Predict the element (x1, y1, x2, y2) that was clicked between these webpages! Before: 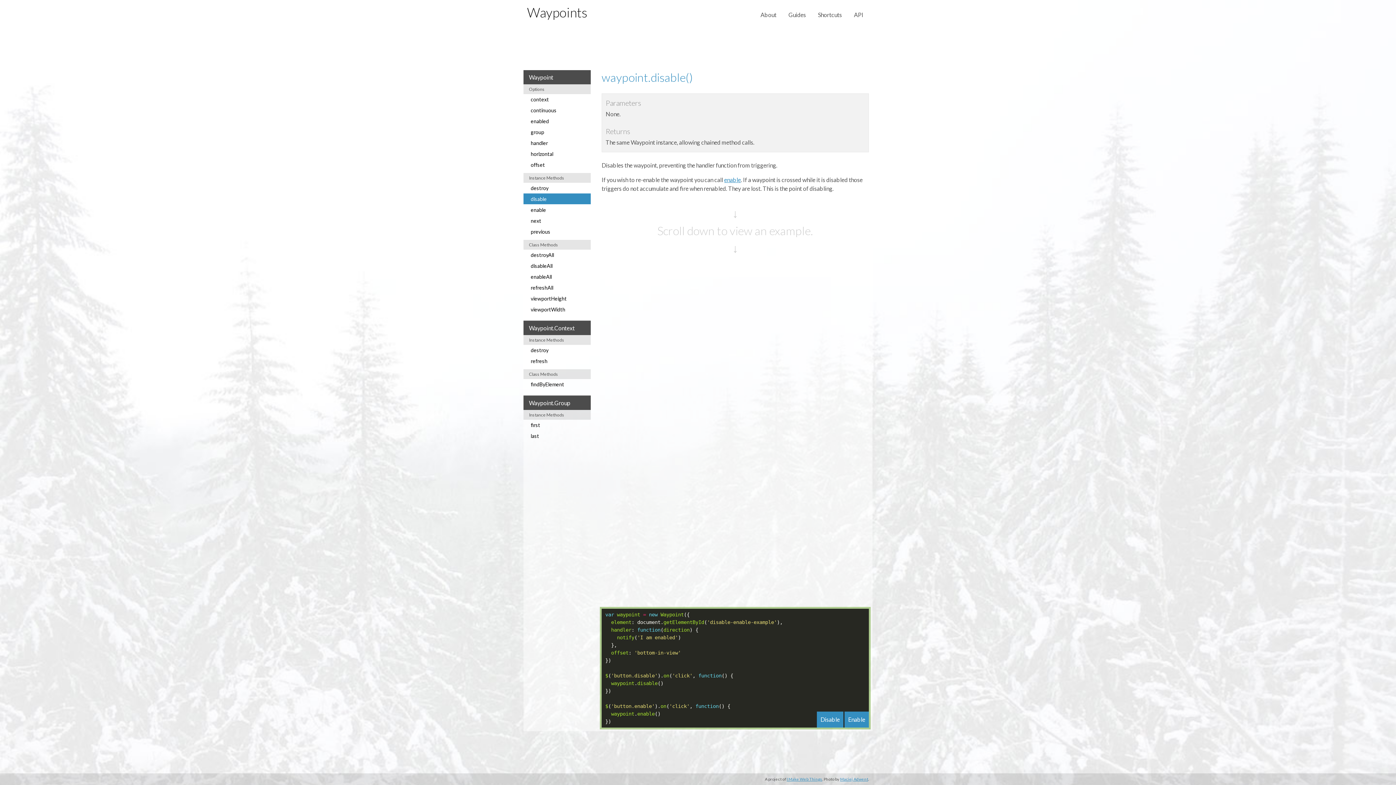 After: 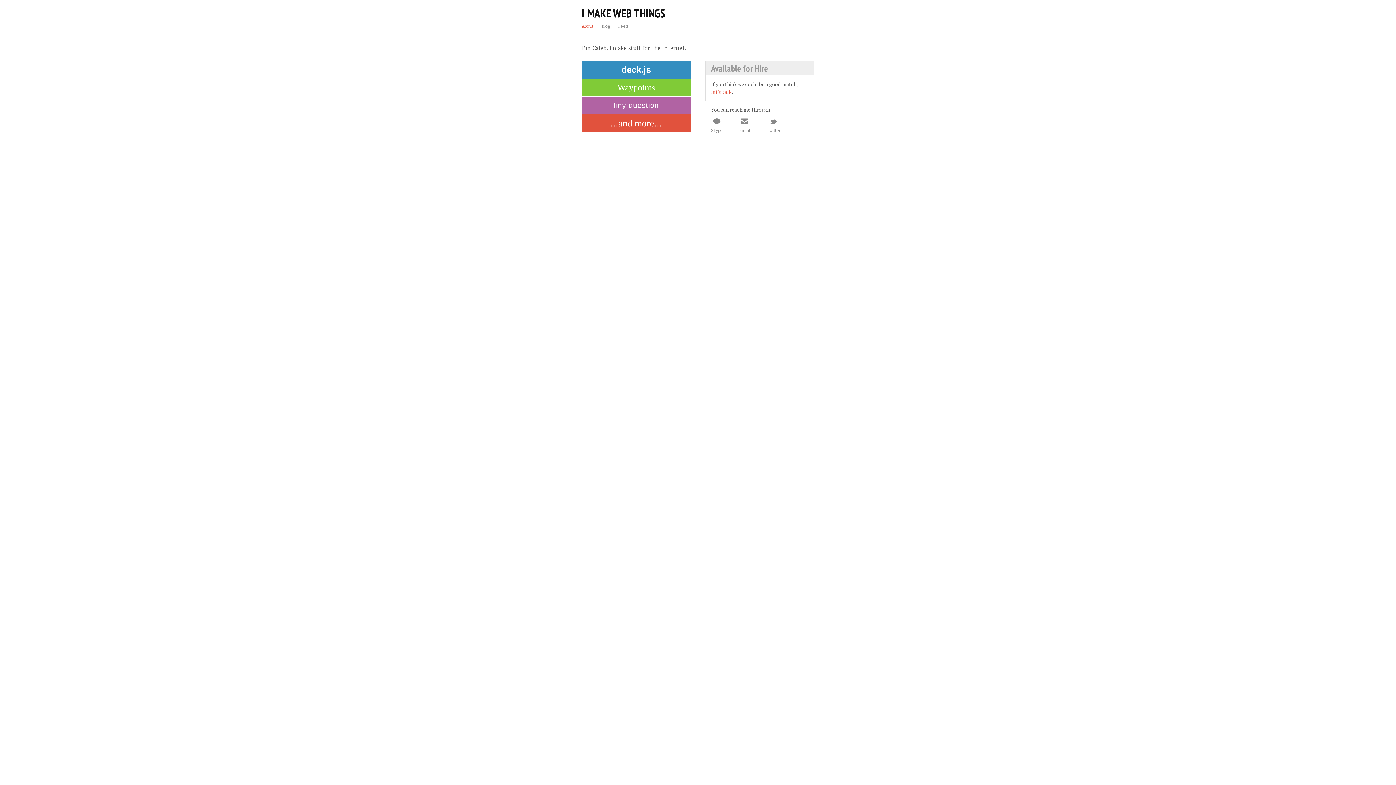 Action: label: I Make Web Things bbox: (786, 777, 822, 781)